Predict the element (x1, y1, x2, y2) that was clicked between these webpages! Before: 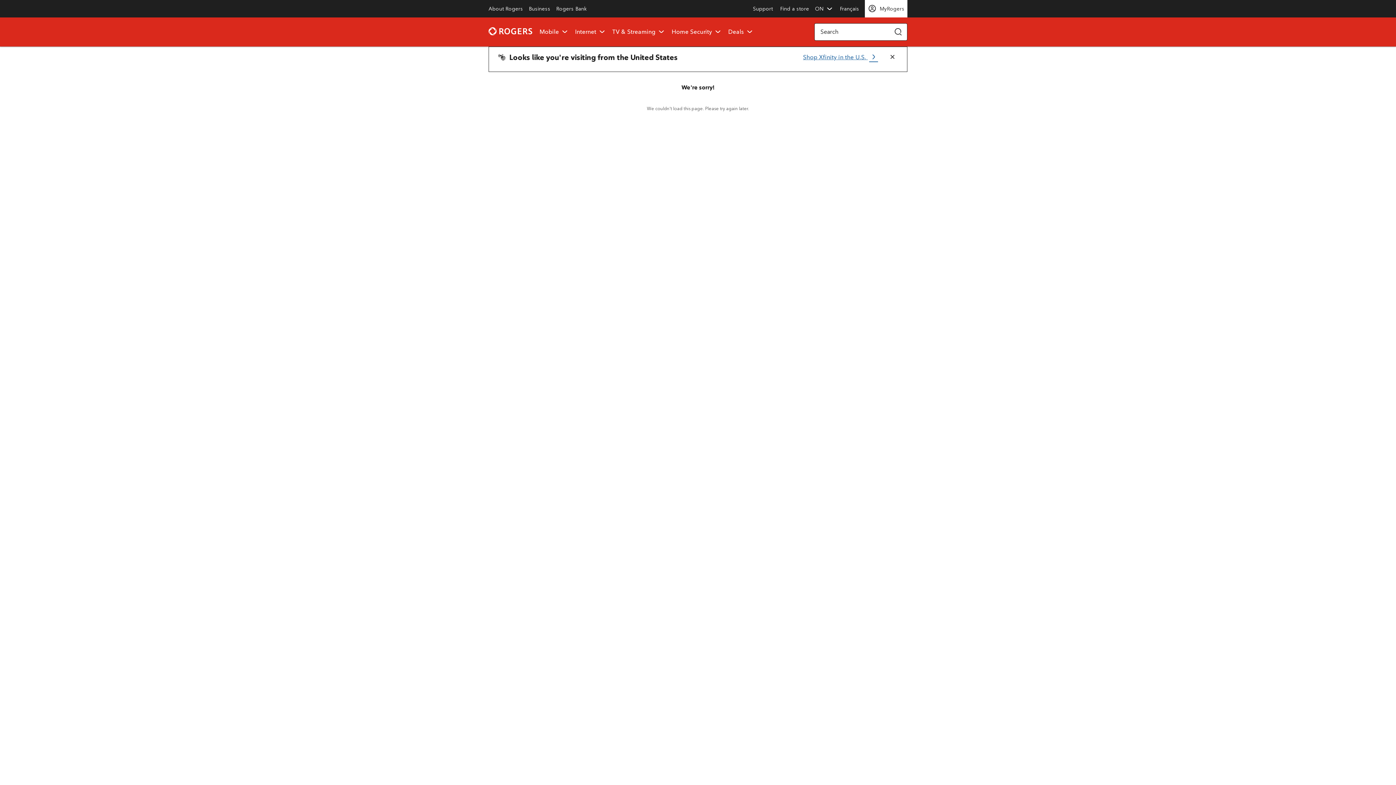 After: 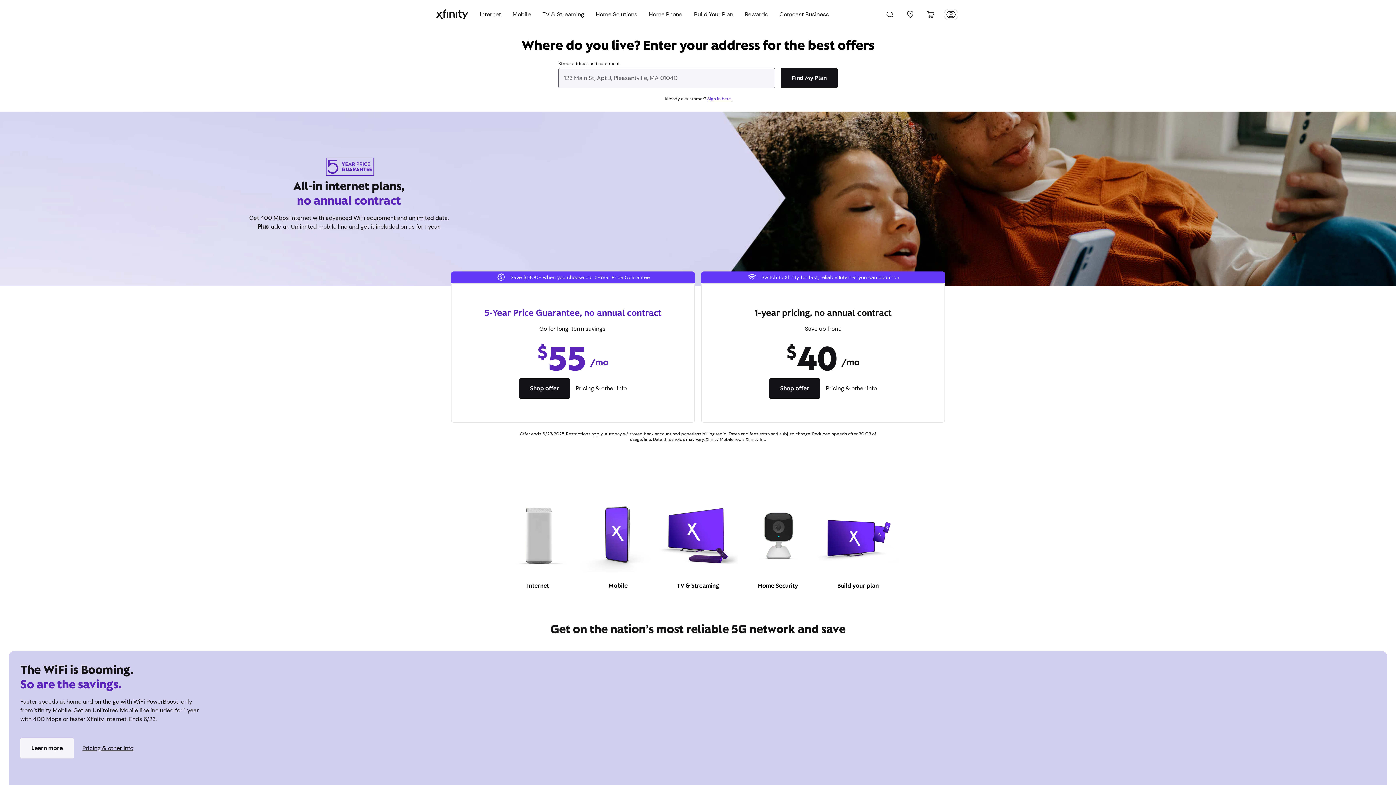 Action: bbox: (803, 48, 878, 65) label: Shop Xfinity in the U.S. 